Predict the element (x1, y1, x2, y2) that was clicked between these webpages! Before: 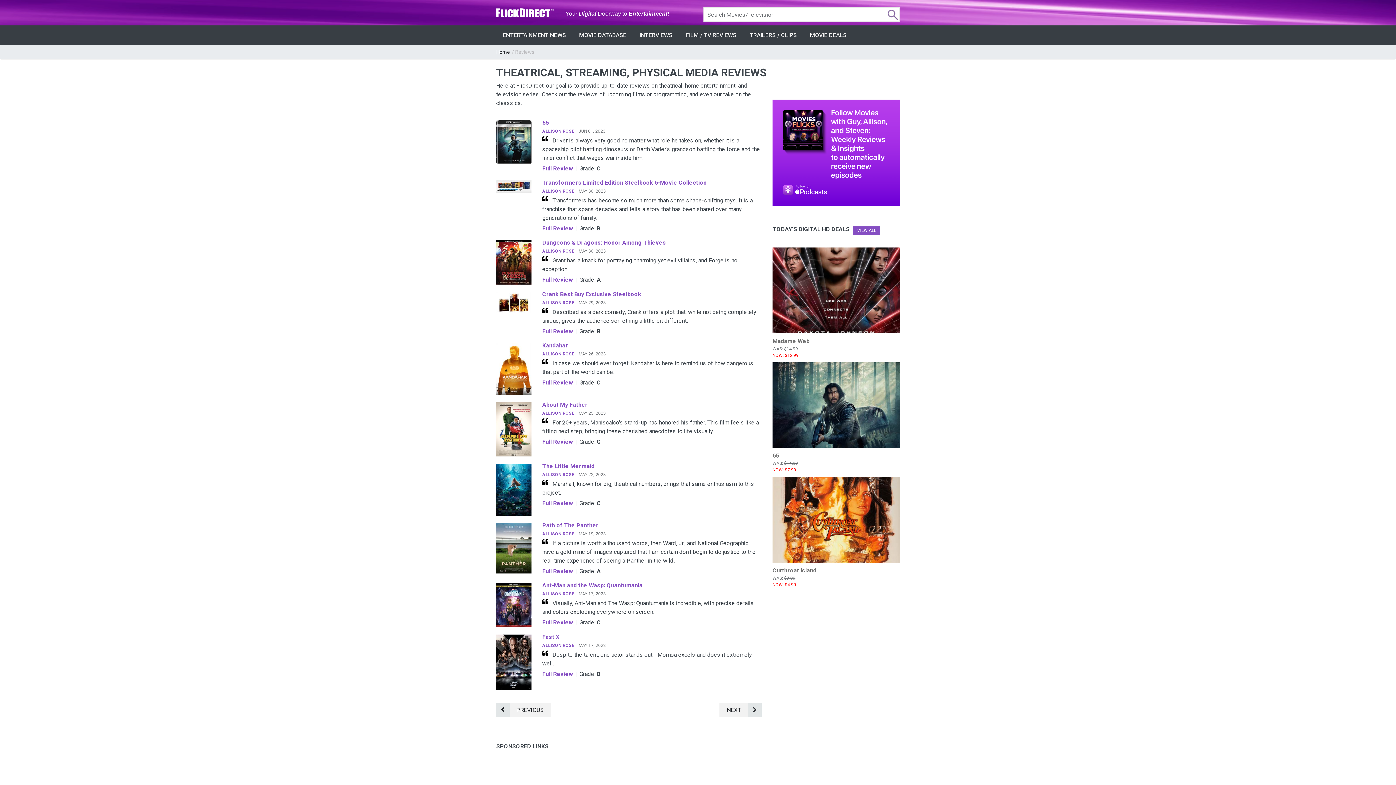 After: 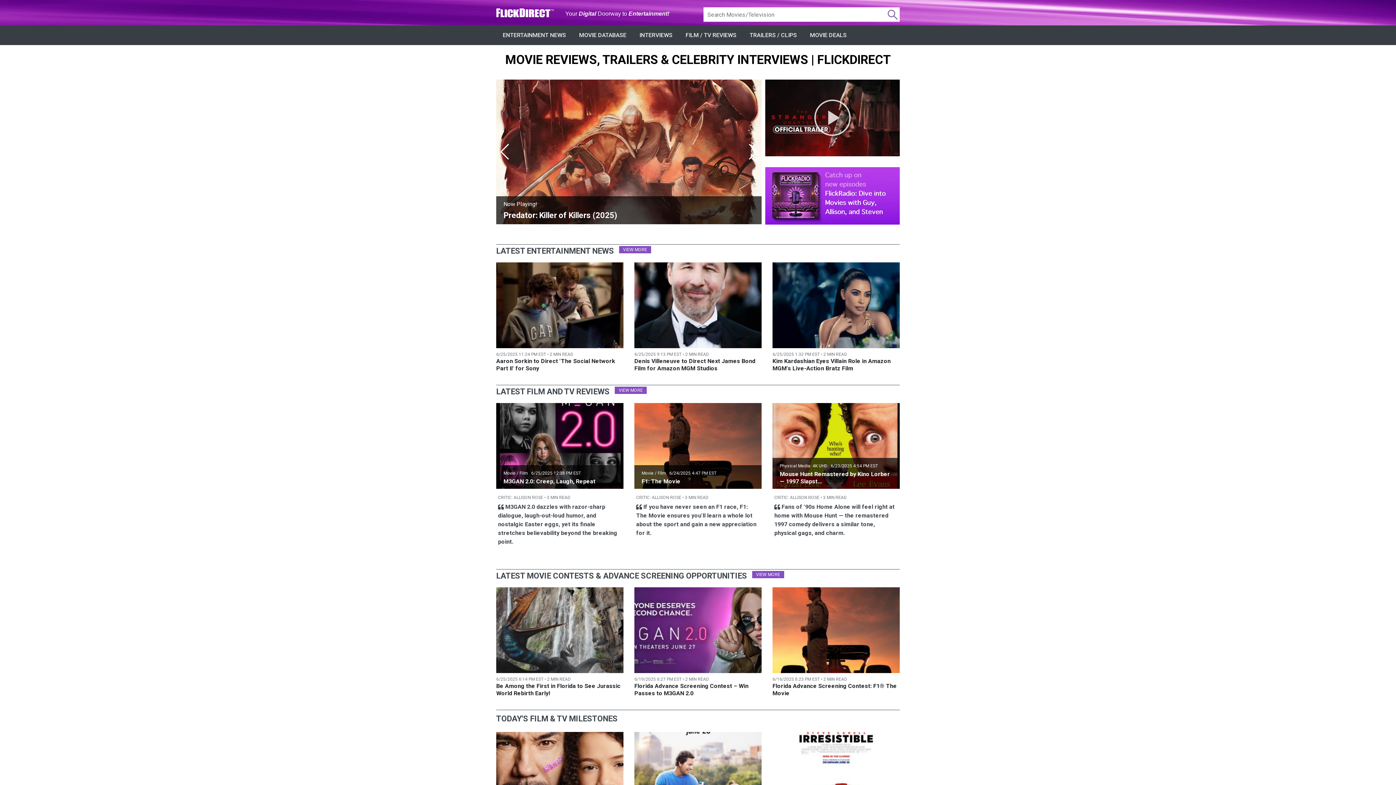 Action: bbox: (496, 8, 554, 17) label: FlickDirect Home